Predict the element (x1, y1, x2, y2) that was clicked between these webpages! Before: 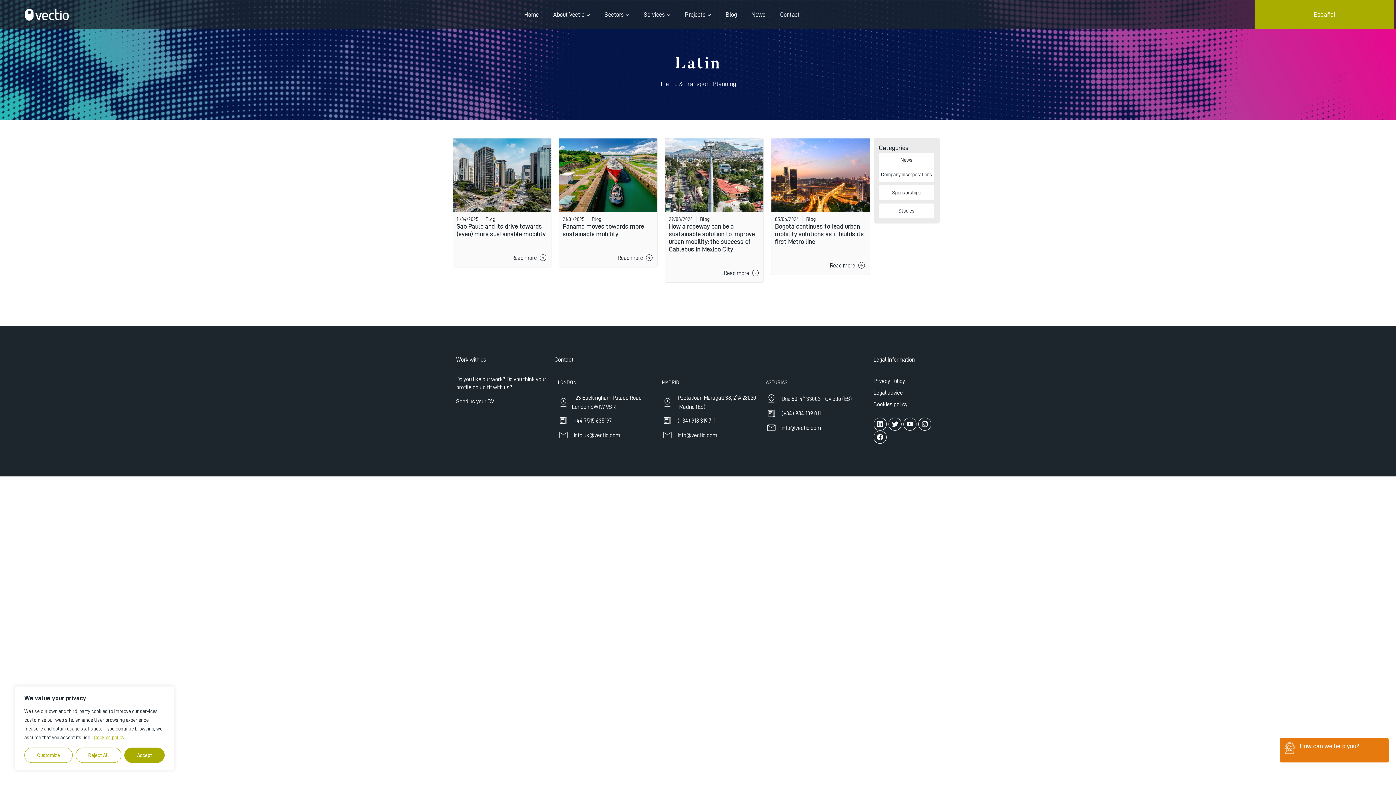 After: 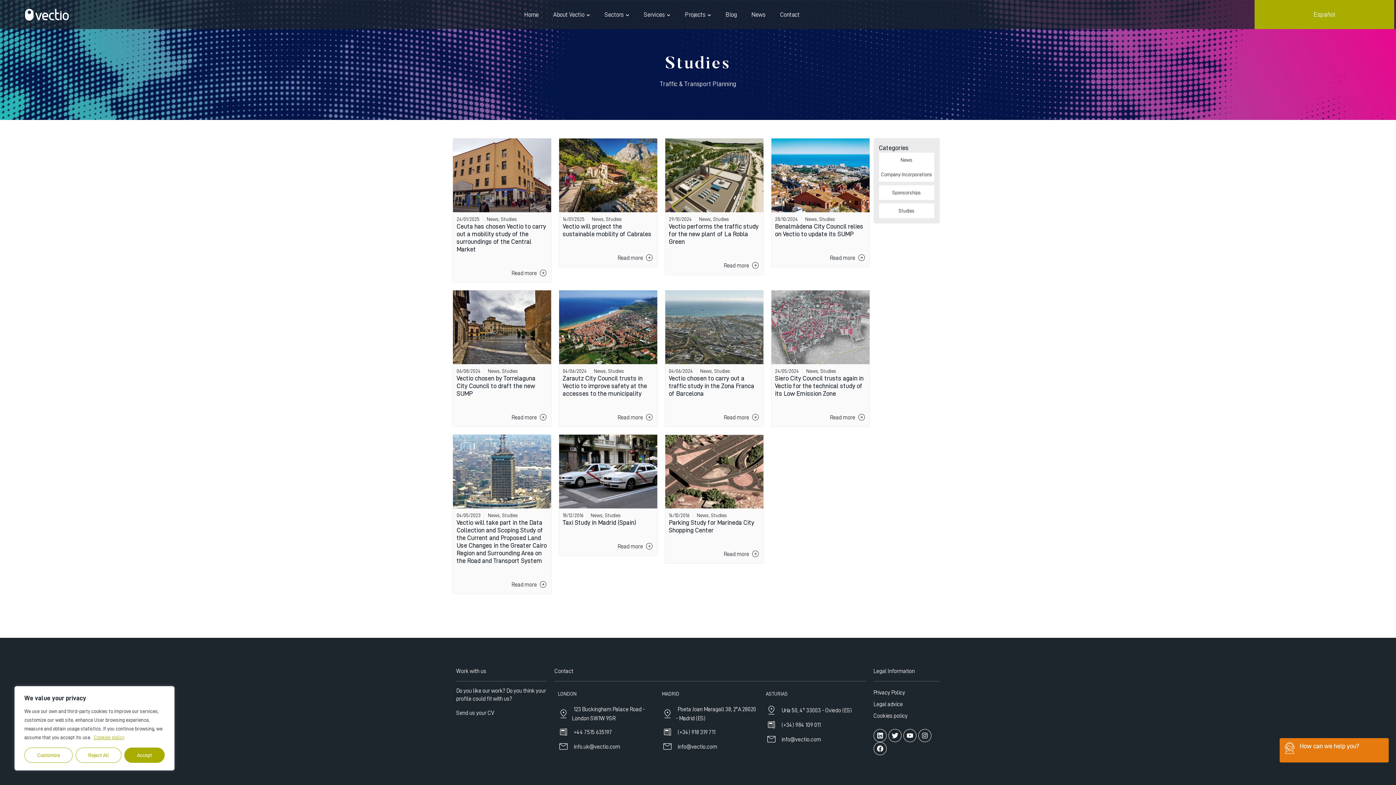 Action: label: Studies bbox: (898, 208, 914, 213)